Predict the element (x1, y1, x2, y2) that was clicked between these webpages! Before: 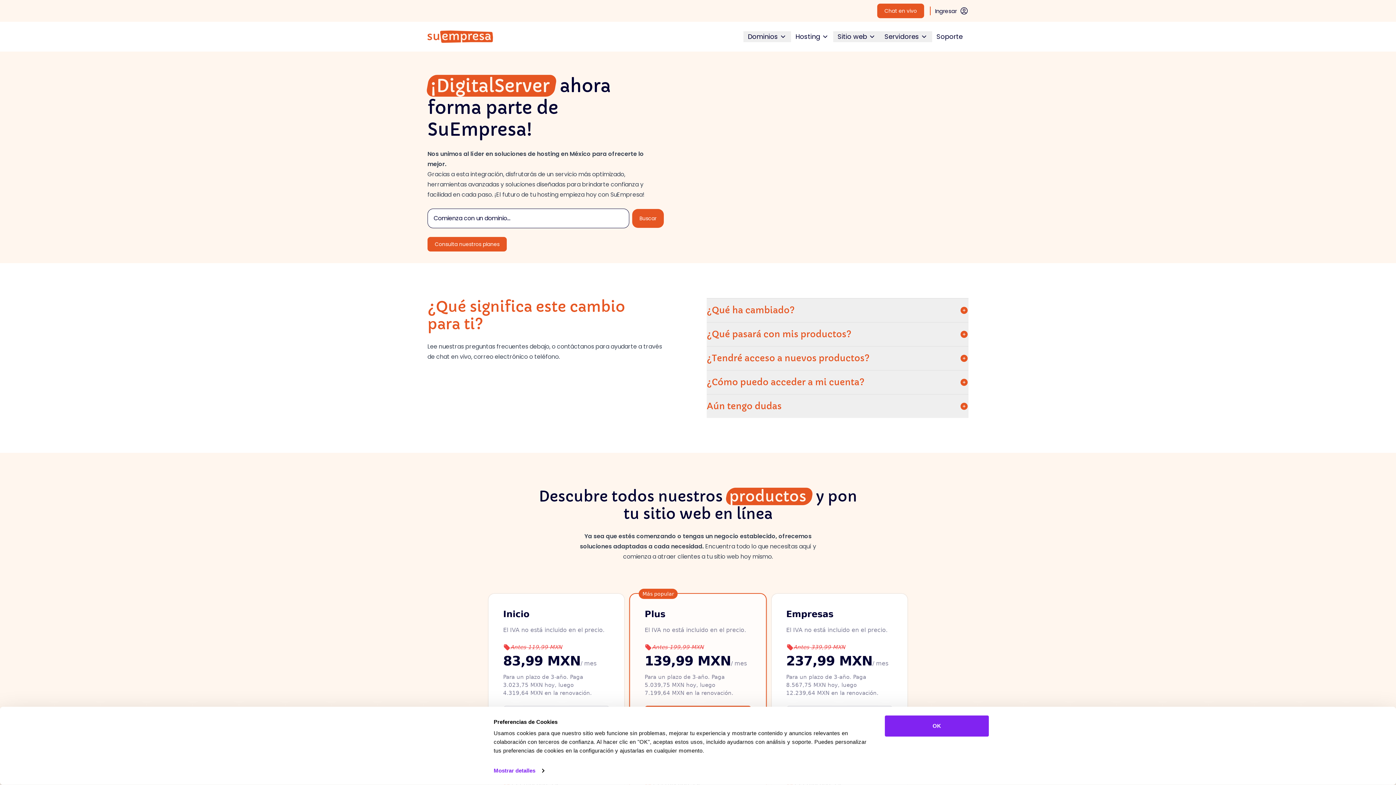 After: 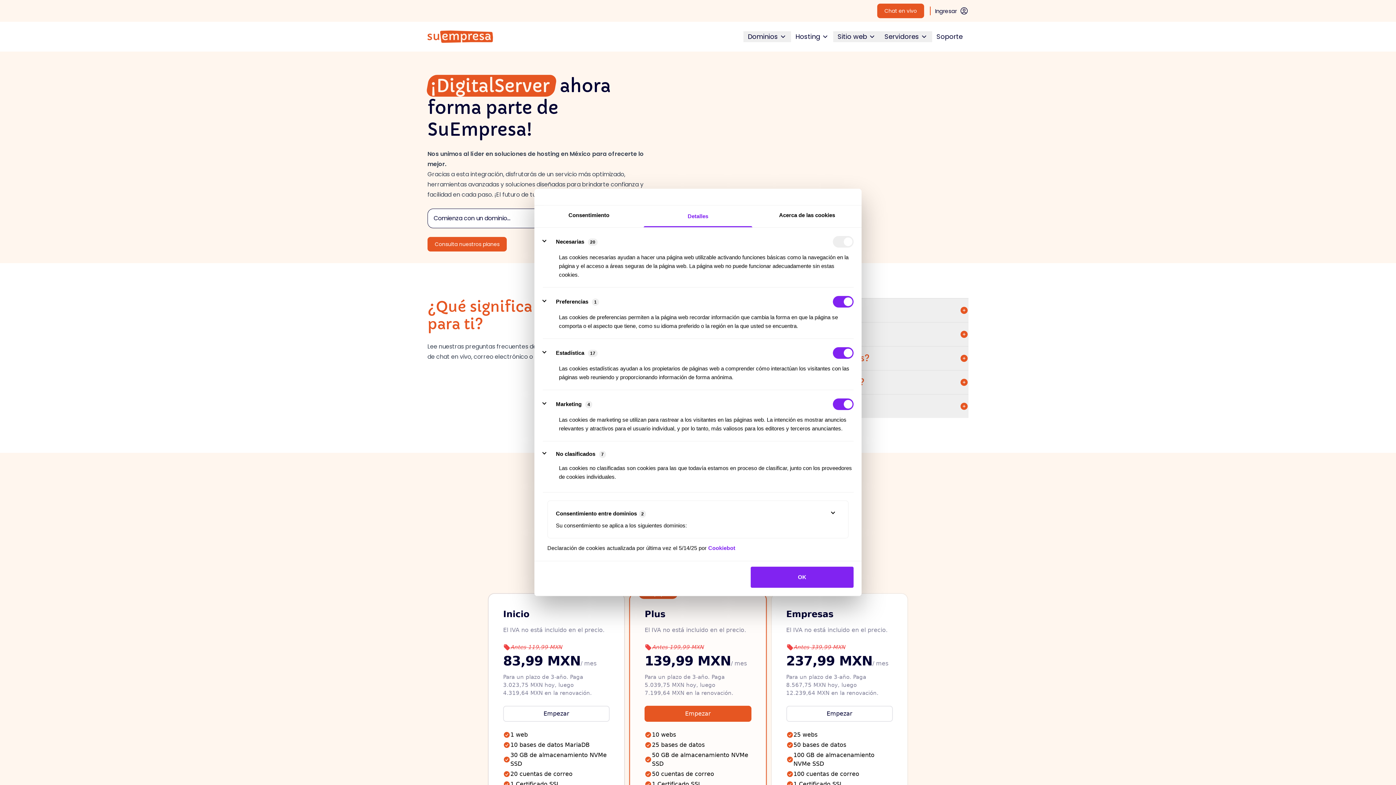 Action: bbox: (493, 765, 544, 776) label: Mostrar detalles